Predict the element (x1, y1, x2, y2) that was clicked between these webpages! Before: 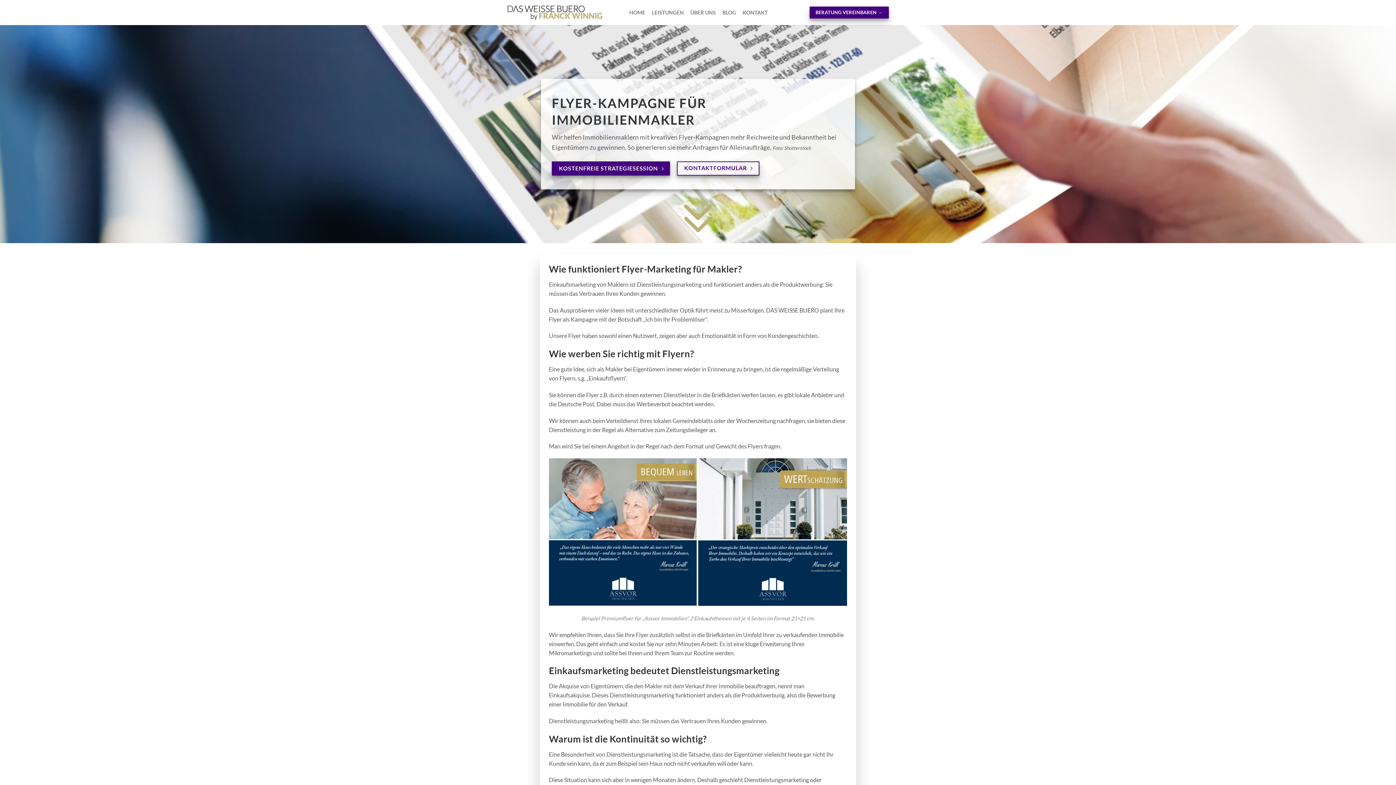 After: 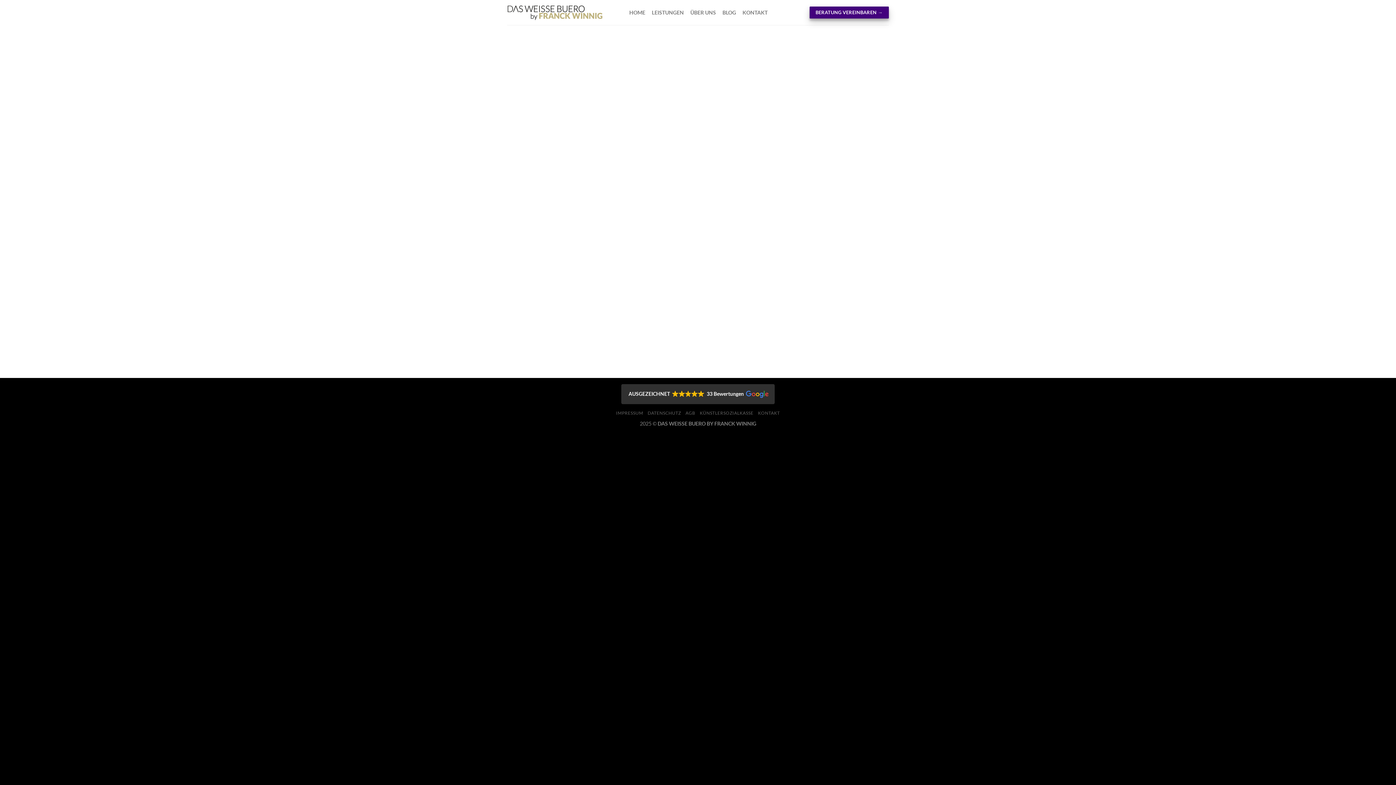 Action: label: KOSTENFREIE STRATEGIESESSION  bbox: (552, 161, 670, 175)